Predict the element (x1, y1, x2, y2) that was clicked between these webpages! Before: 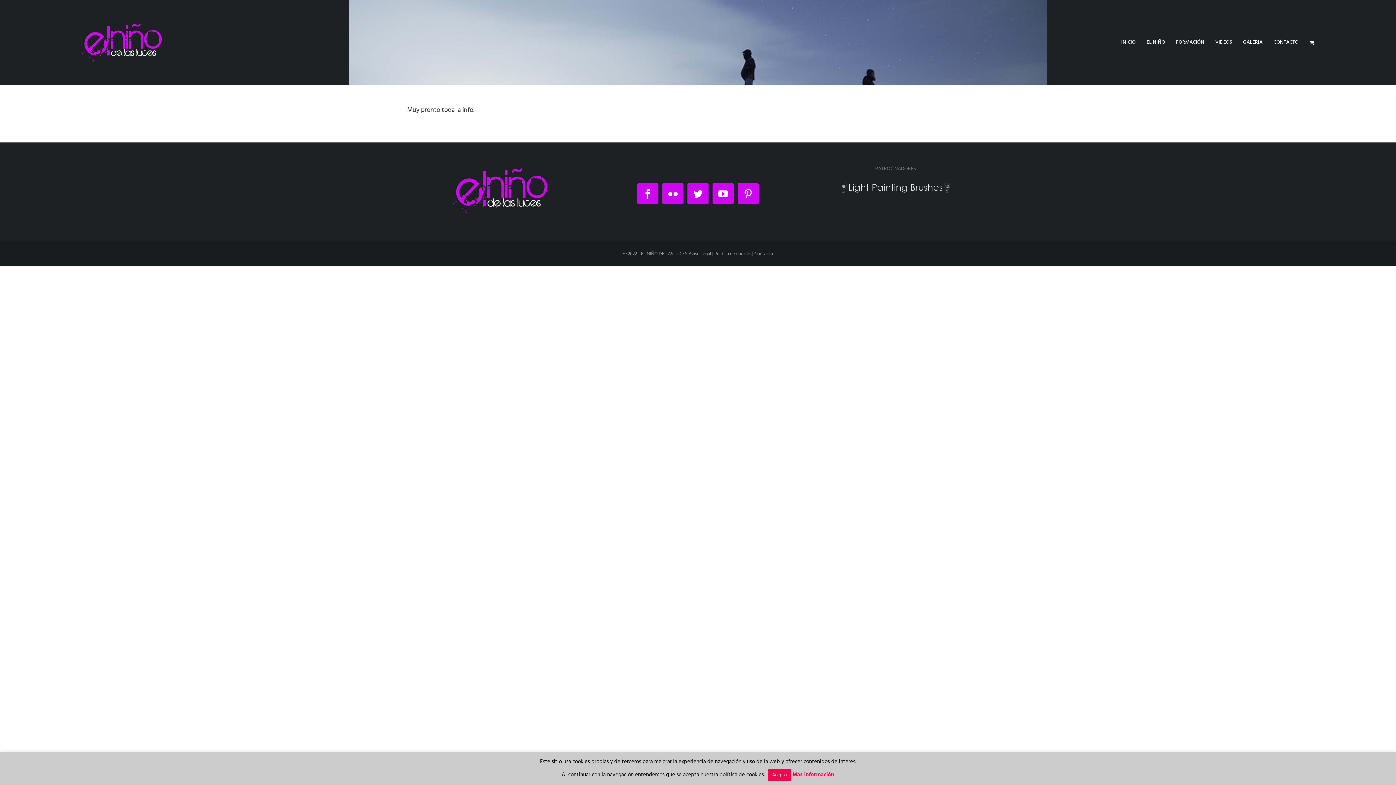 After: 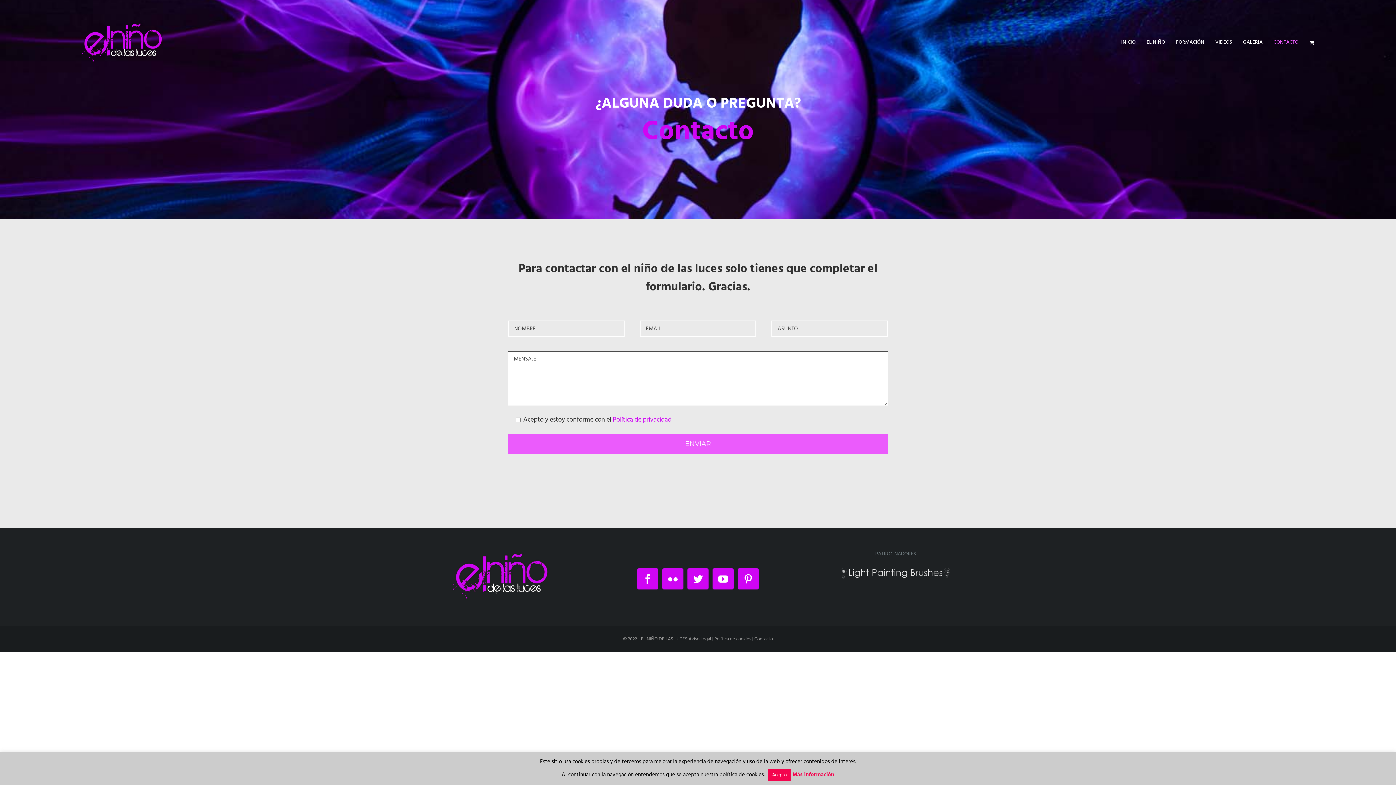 Action: bbox: (754, 250, 773, 257) label: Contacto